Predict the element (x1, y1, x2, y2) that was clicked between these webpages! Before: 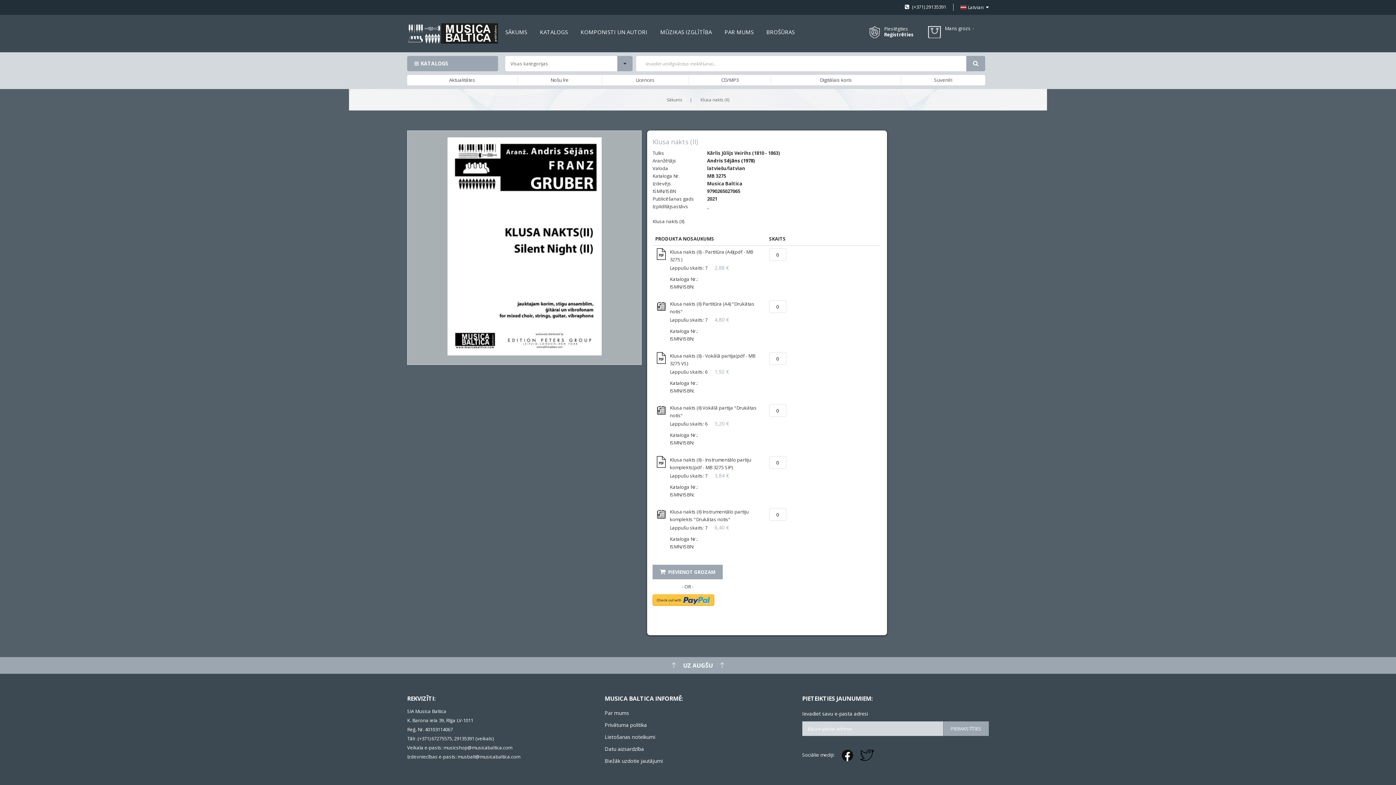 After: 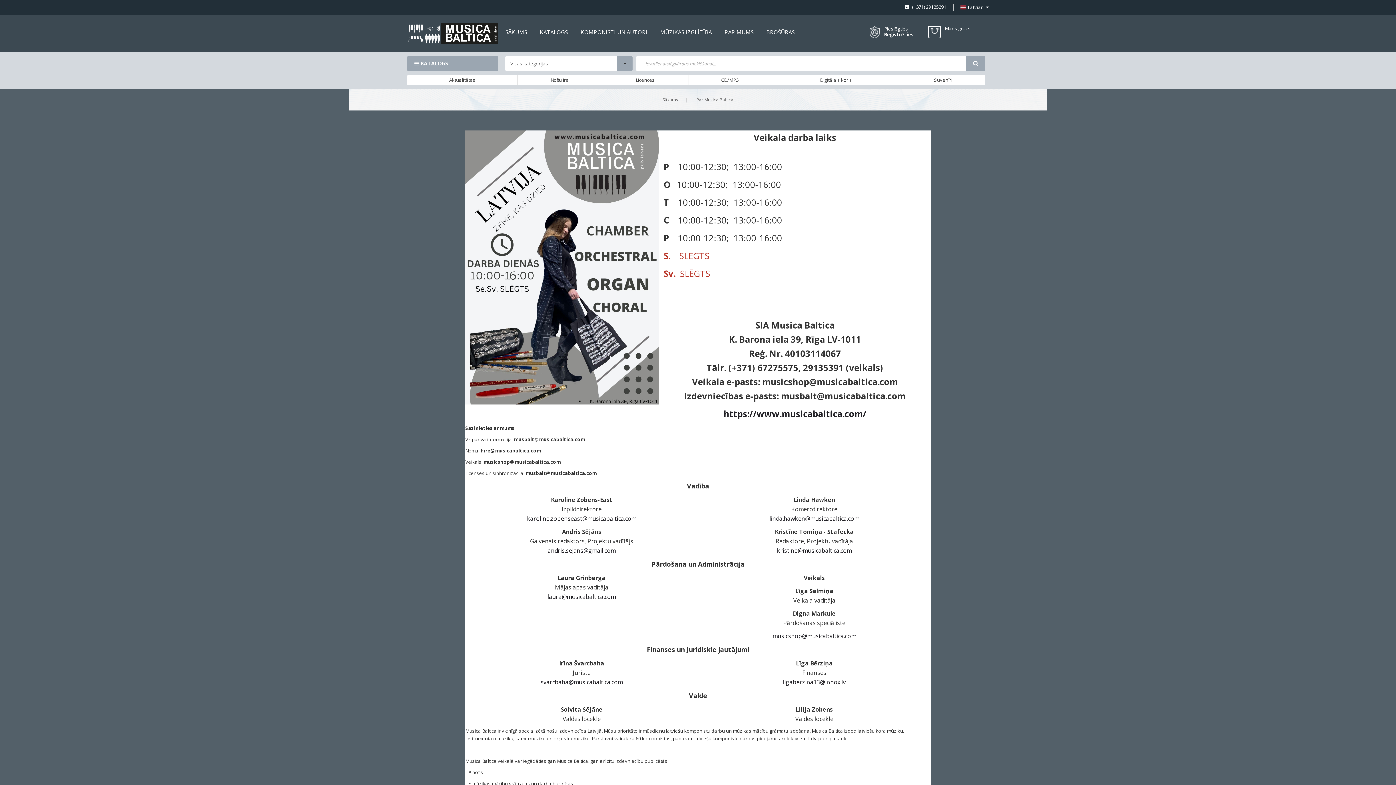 Action: bbox: (724, 24, 753, 40) label: PAR MUMS